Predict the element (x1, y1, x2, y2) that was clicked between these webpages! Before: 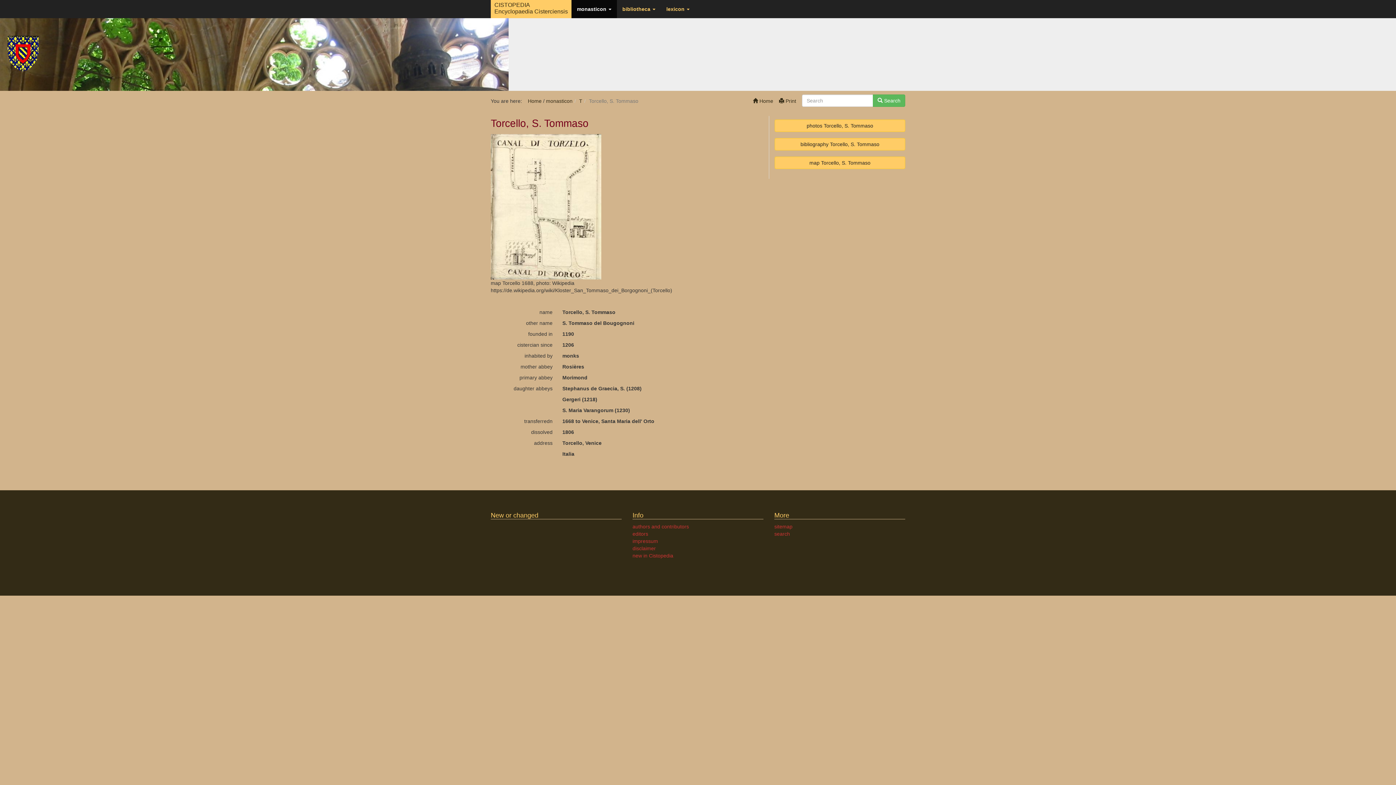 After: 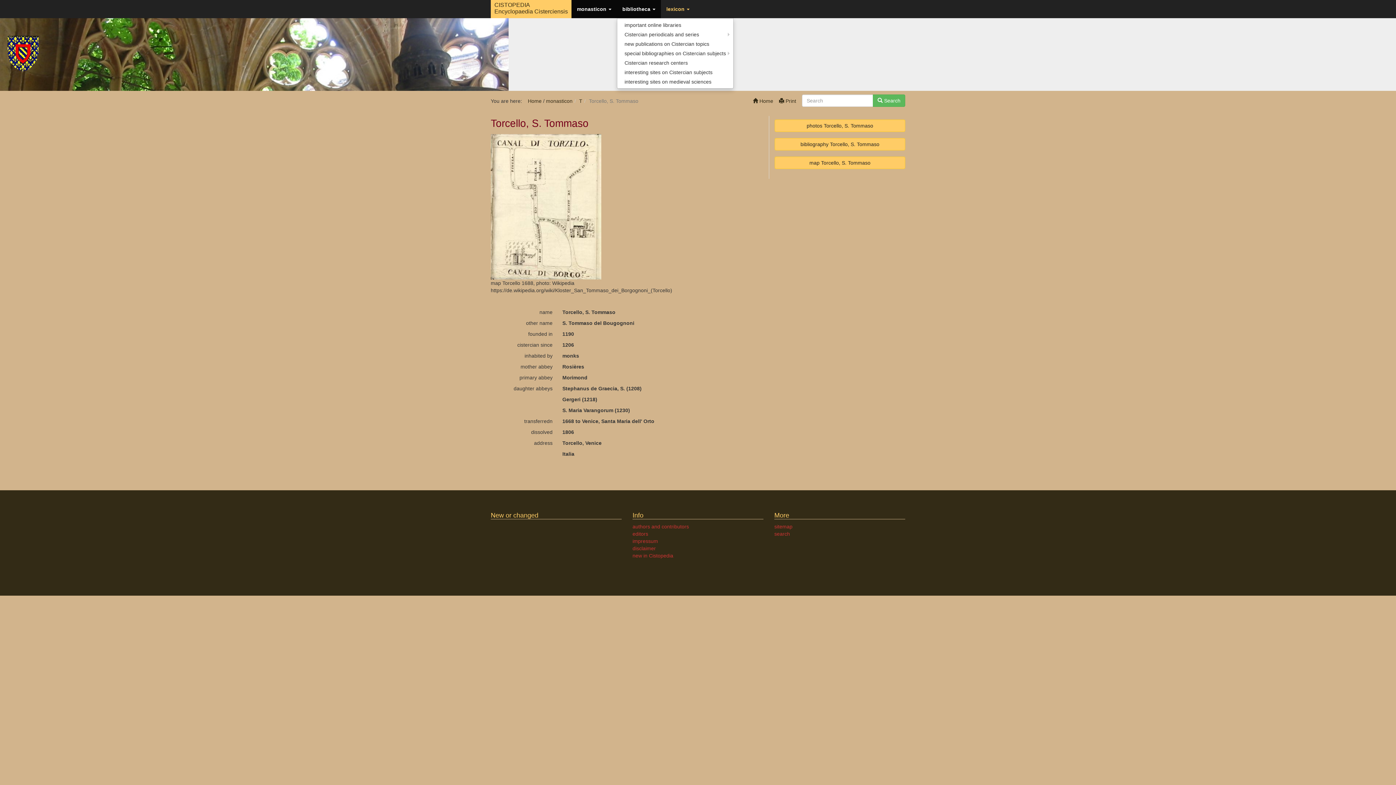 Action: label: bibliotheca  bbox: (617, 0, 661, 18)